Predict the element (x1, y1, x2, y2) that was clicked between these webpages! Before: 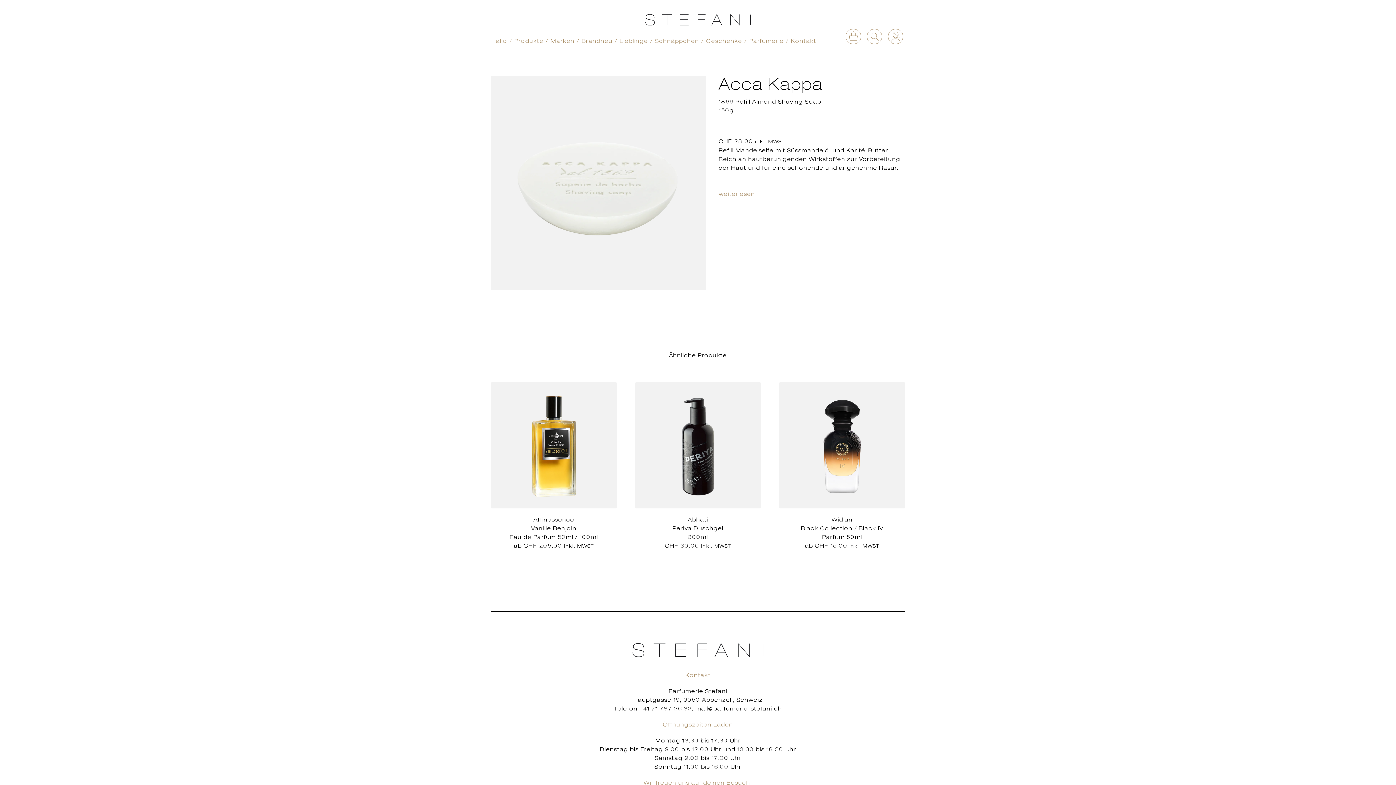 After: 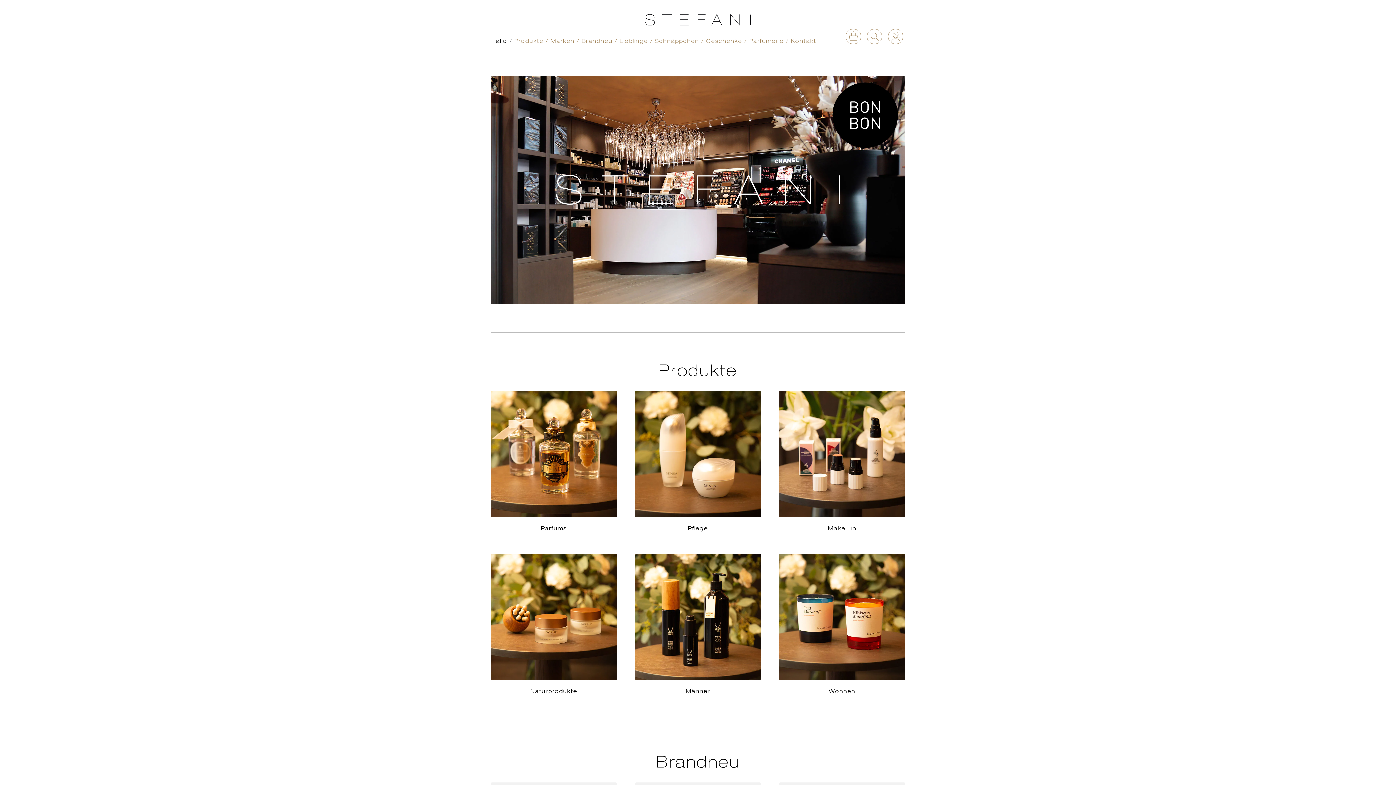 Action: bbox: (645, 14, 750, 25)